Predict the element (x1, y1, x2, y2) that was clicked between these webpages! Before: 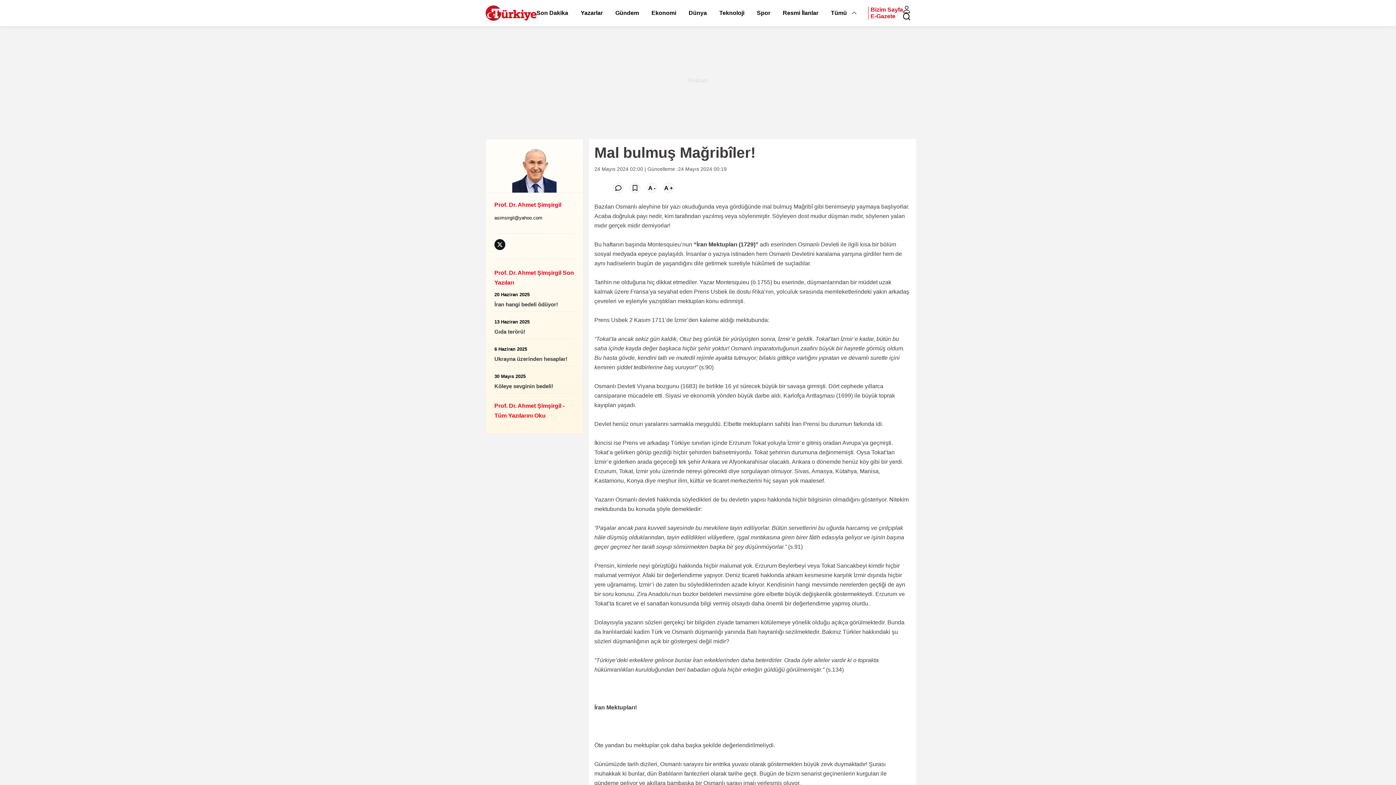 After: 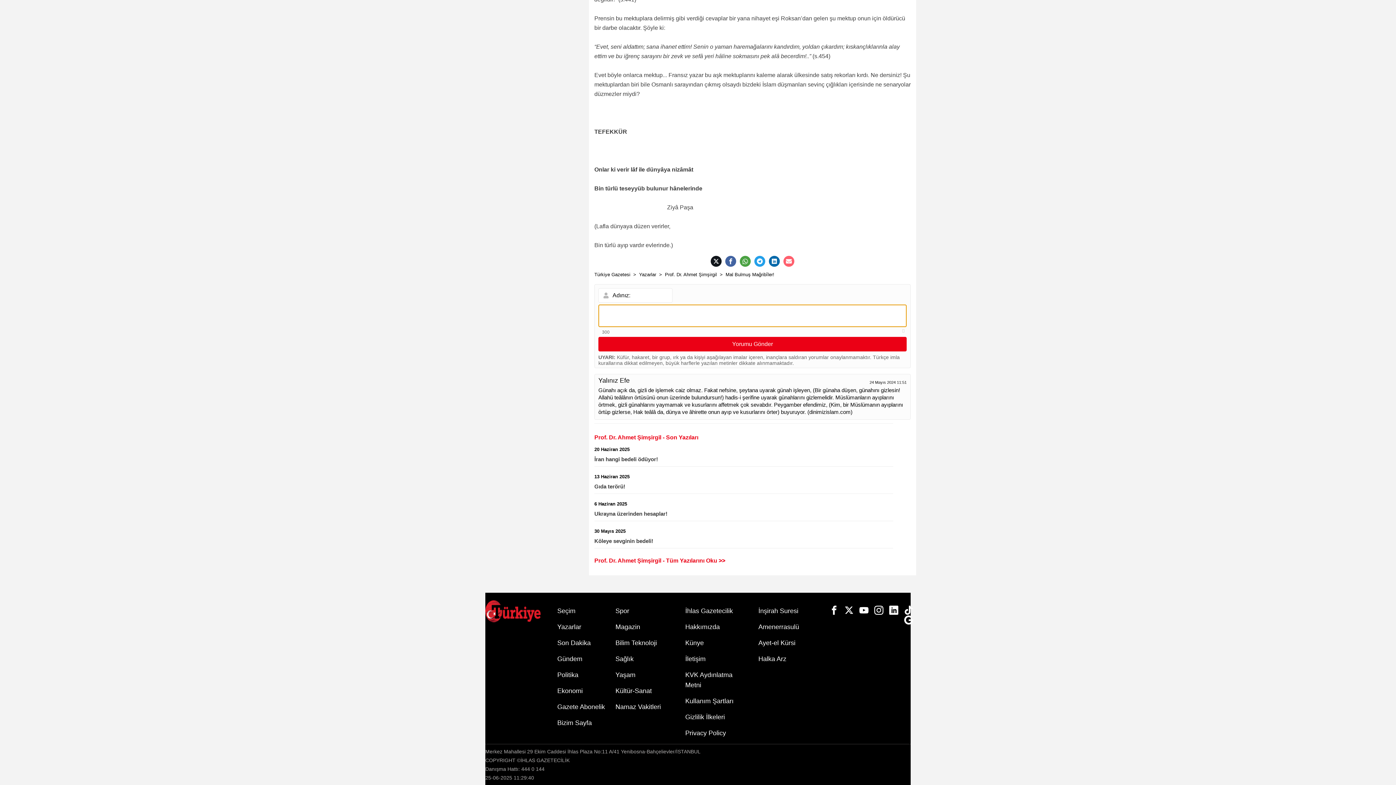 Action: bbox: (613, 182, 623, 193)